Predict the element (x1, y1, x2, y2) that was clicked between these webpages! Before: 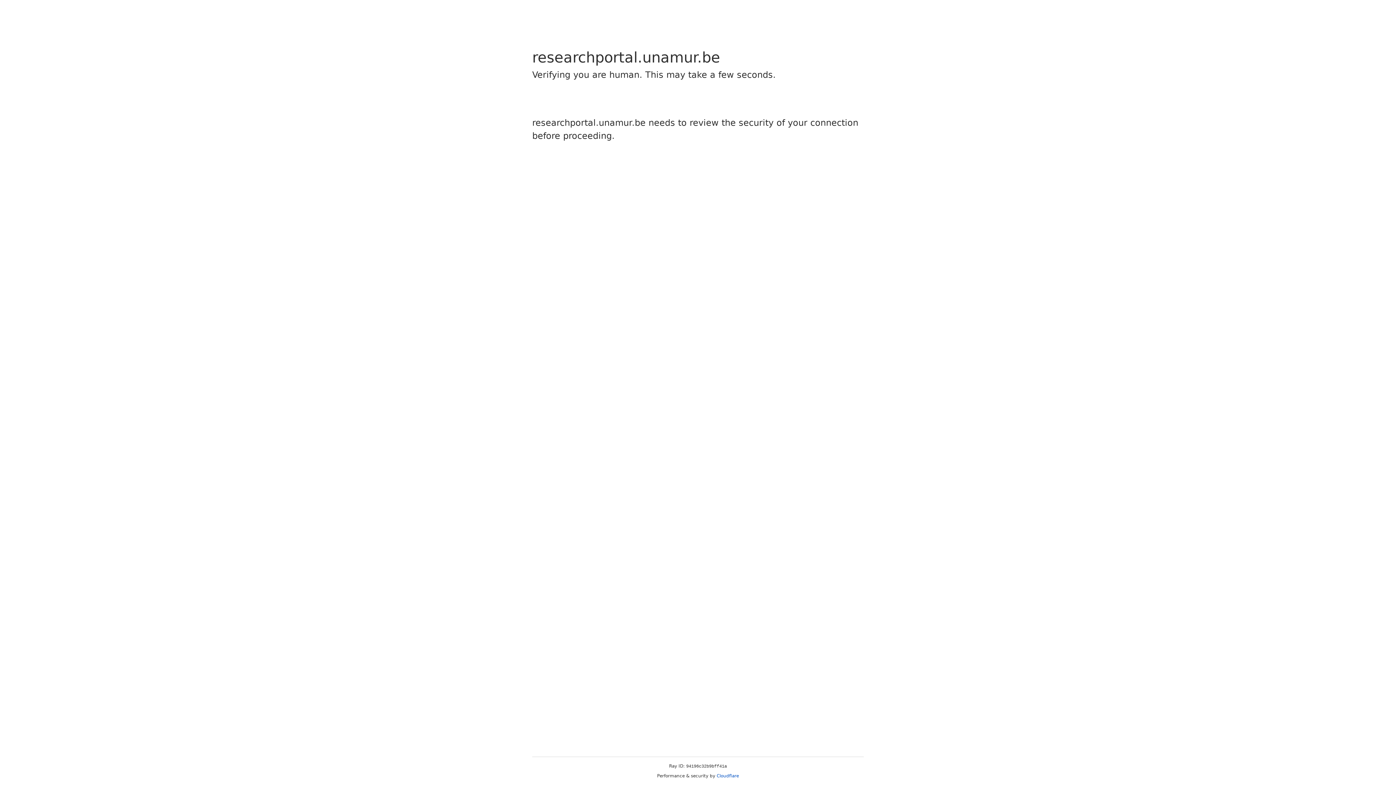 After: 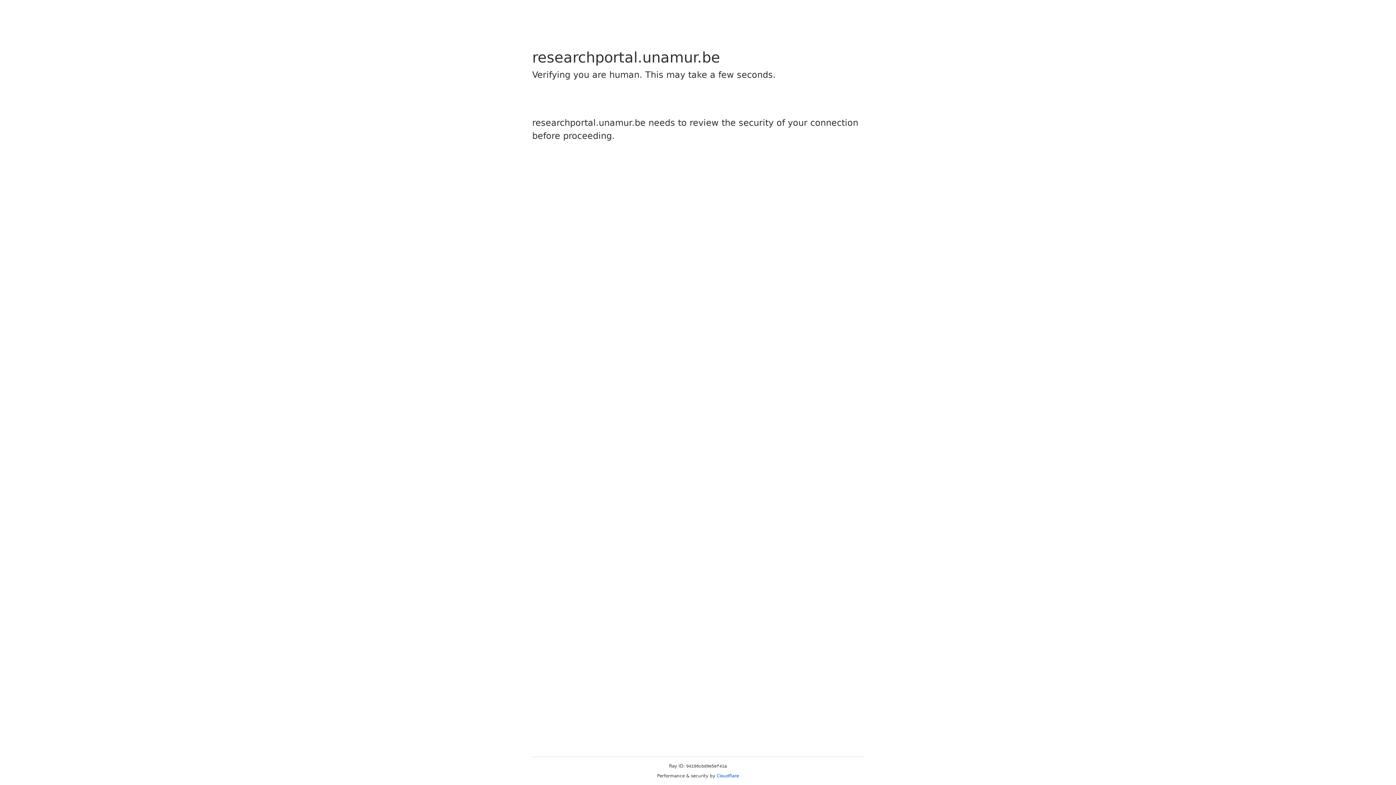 Action: label: Cloudflare bbox: (716, 773, 739, 778)